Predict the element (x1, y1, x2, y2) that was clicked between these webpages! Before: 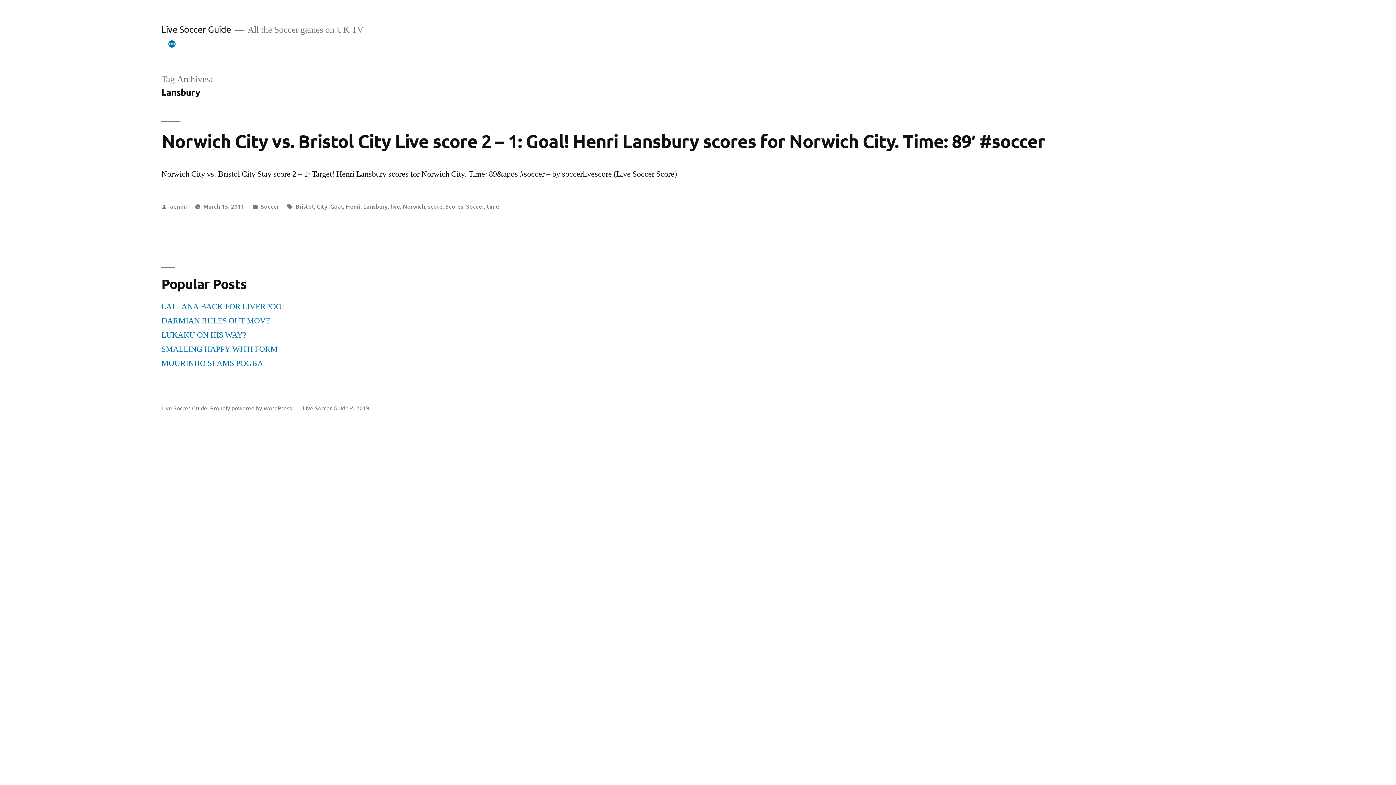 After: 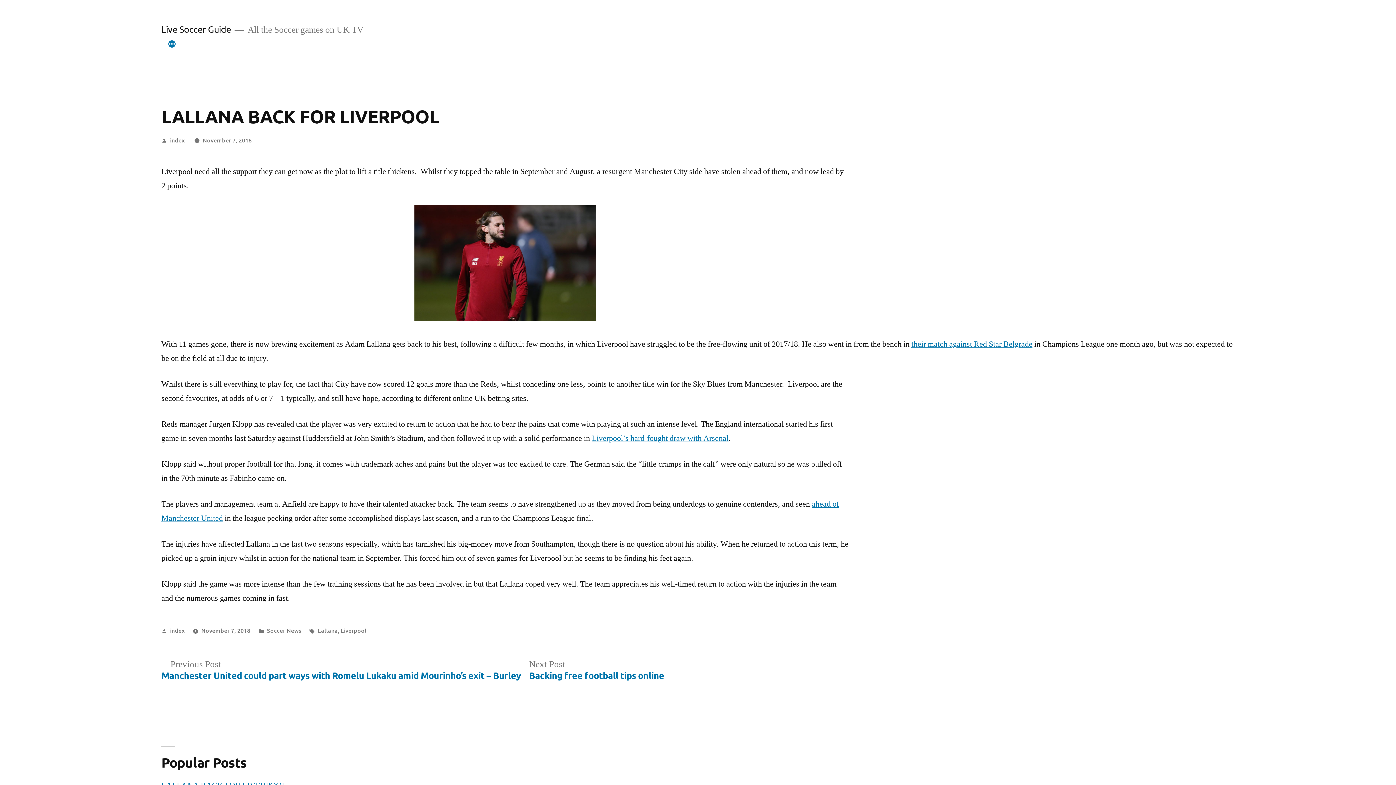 Action: label: LALLANA BACK FOR LIVERPOOL bbox: (161, 301, 286, 311)